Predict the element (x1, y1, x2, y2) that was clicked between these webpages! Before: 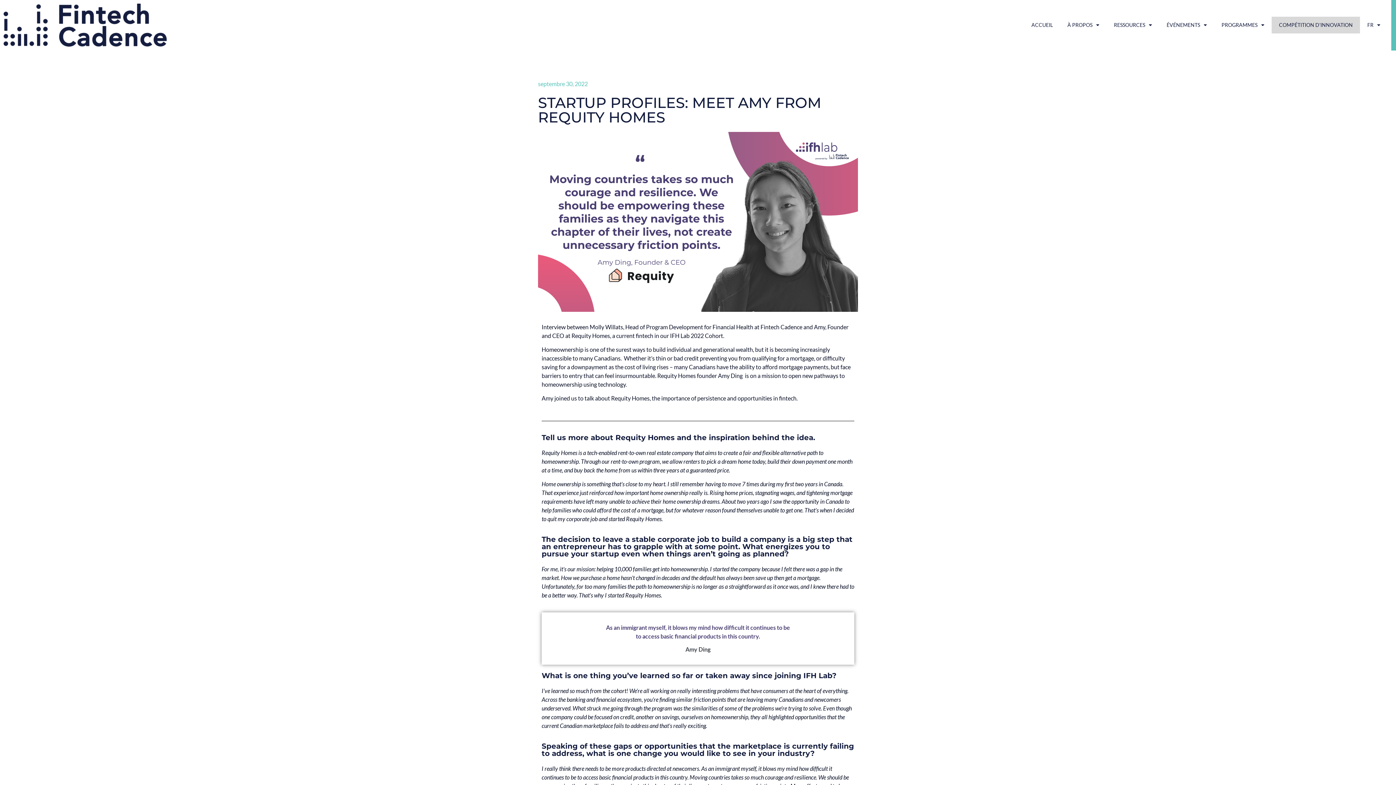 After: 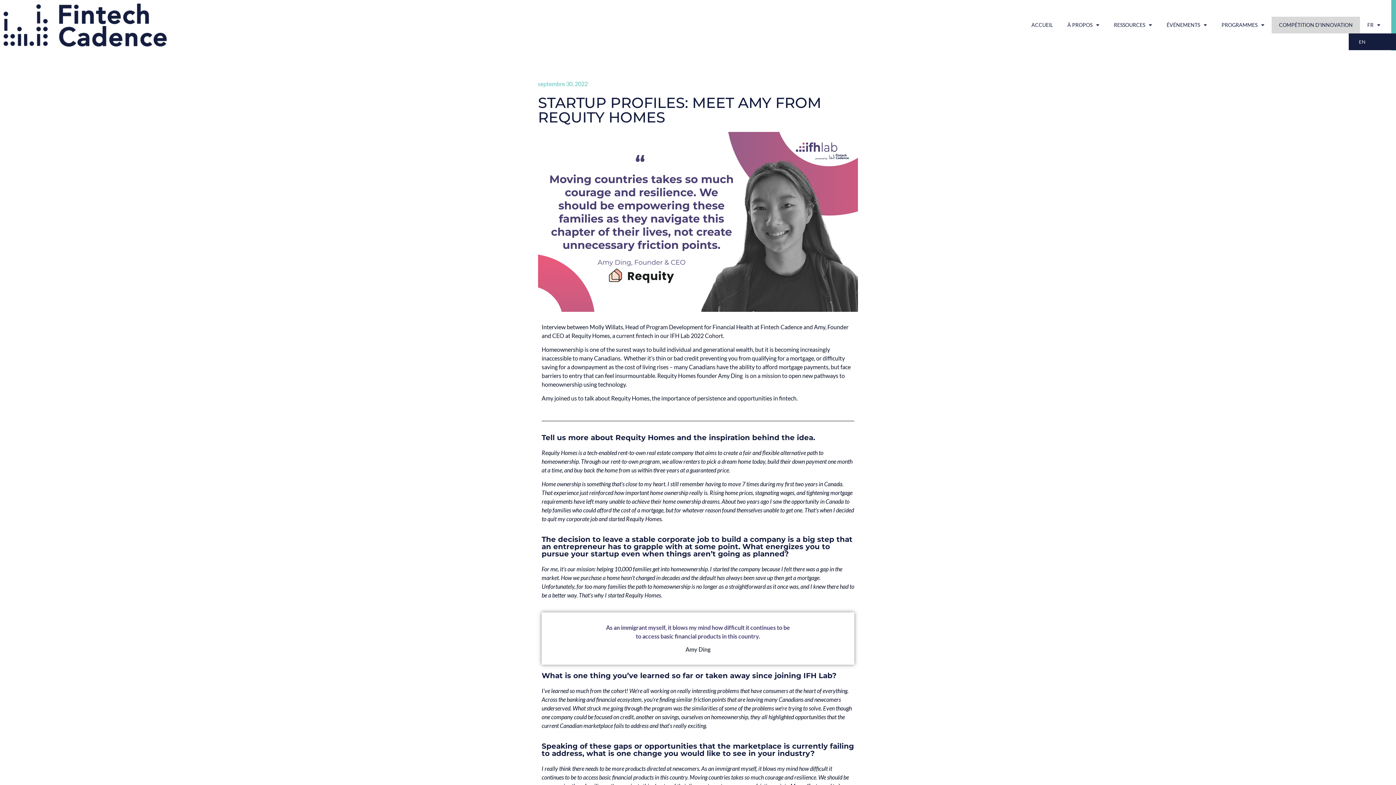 Action: bbox: (1360, 16, 1388, 33) label: FR